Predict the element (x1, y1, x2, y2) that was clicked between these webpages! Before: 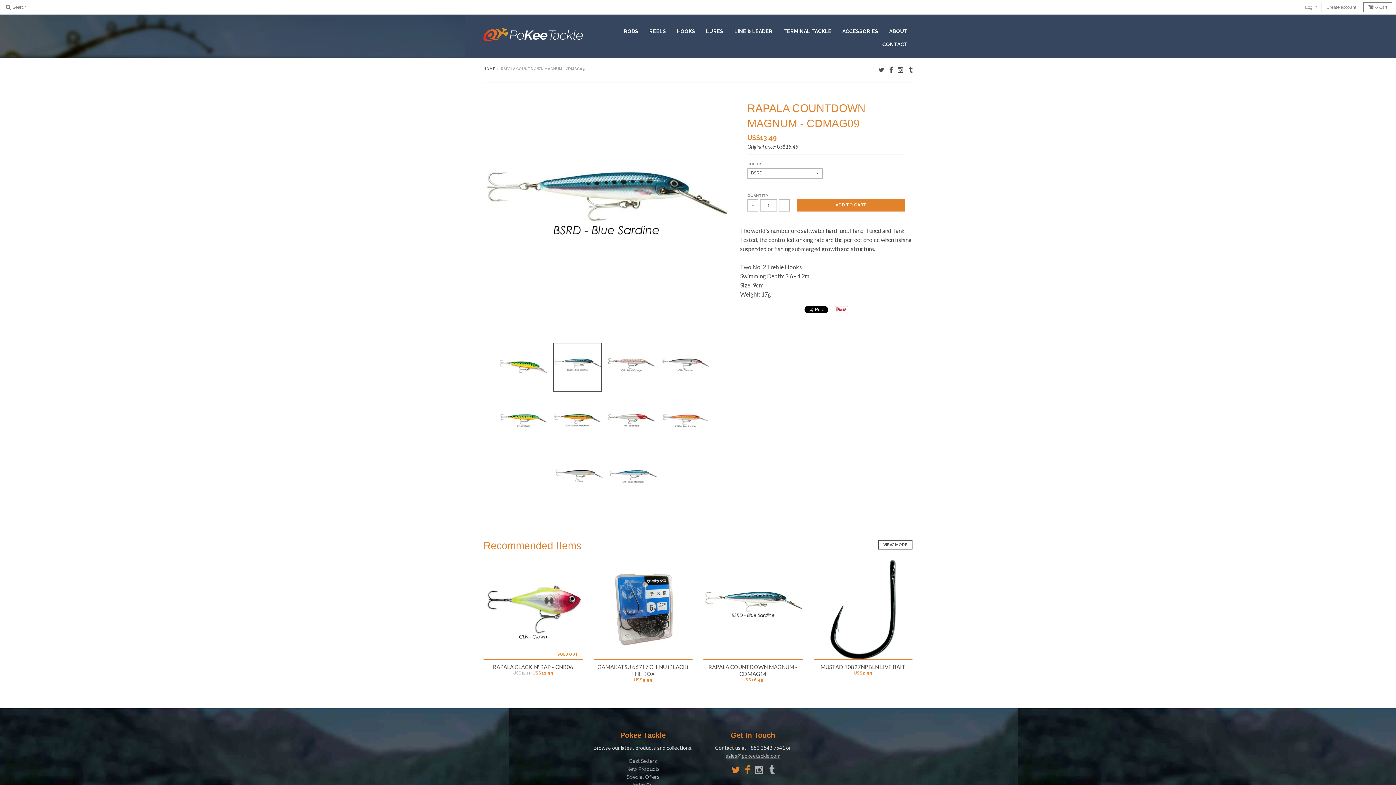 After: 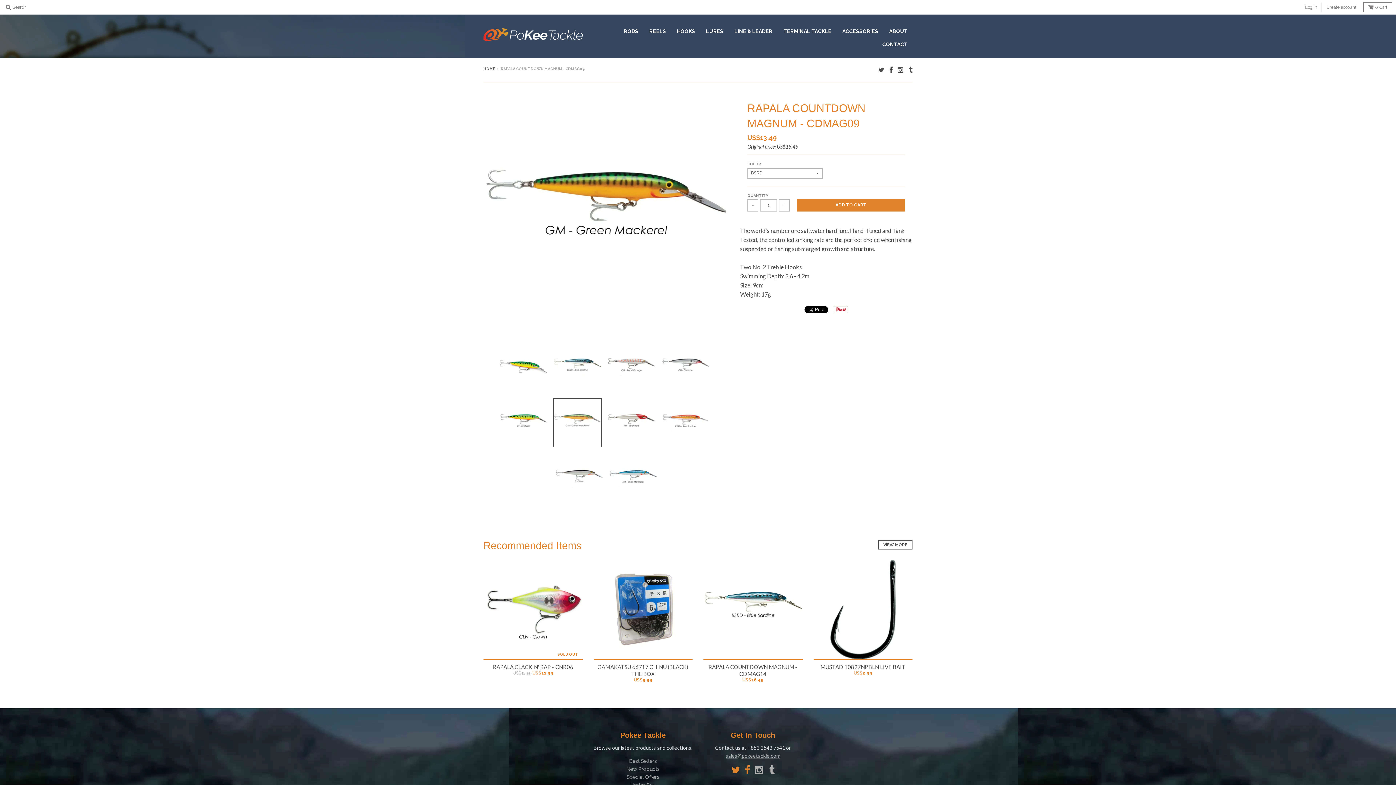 Action: bbox: (553, 398, 602, 447)